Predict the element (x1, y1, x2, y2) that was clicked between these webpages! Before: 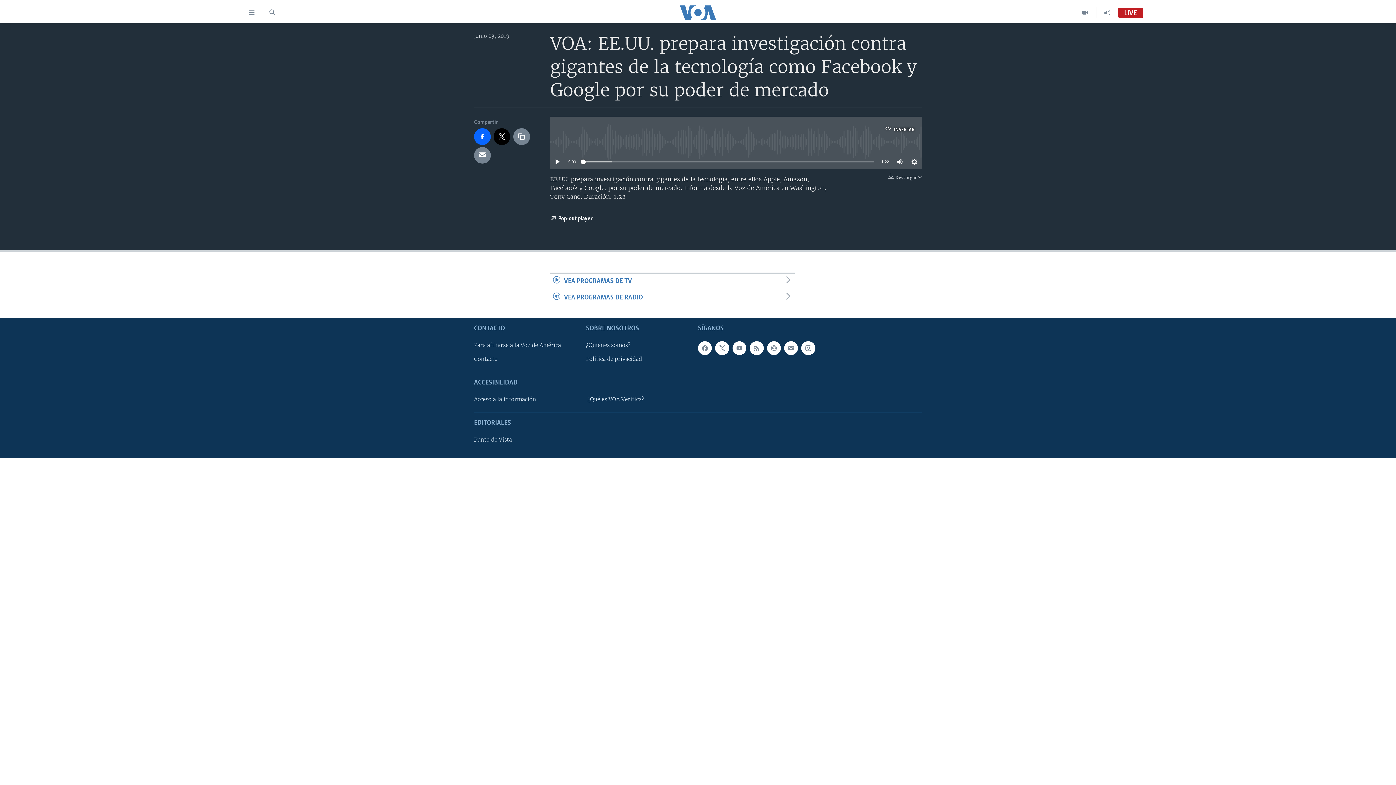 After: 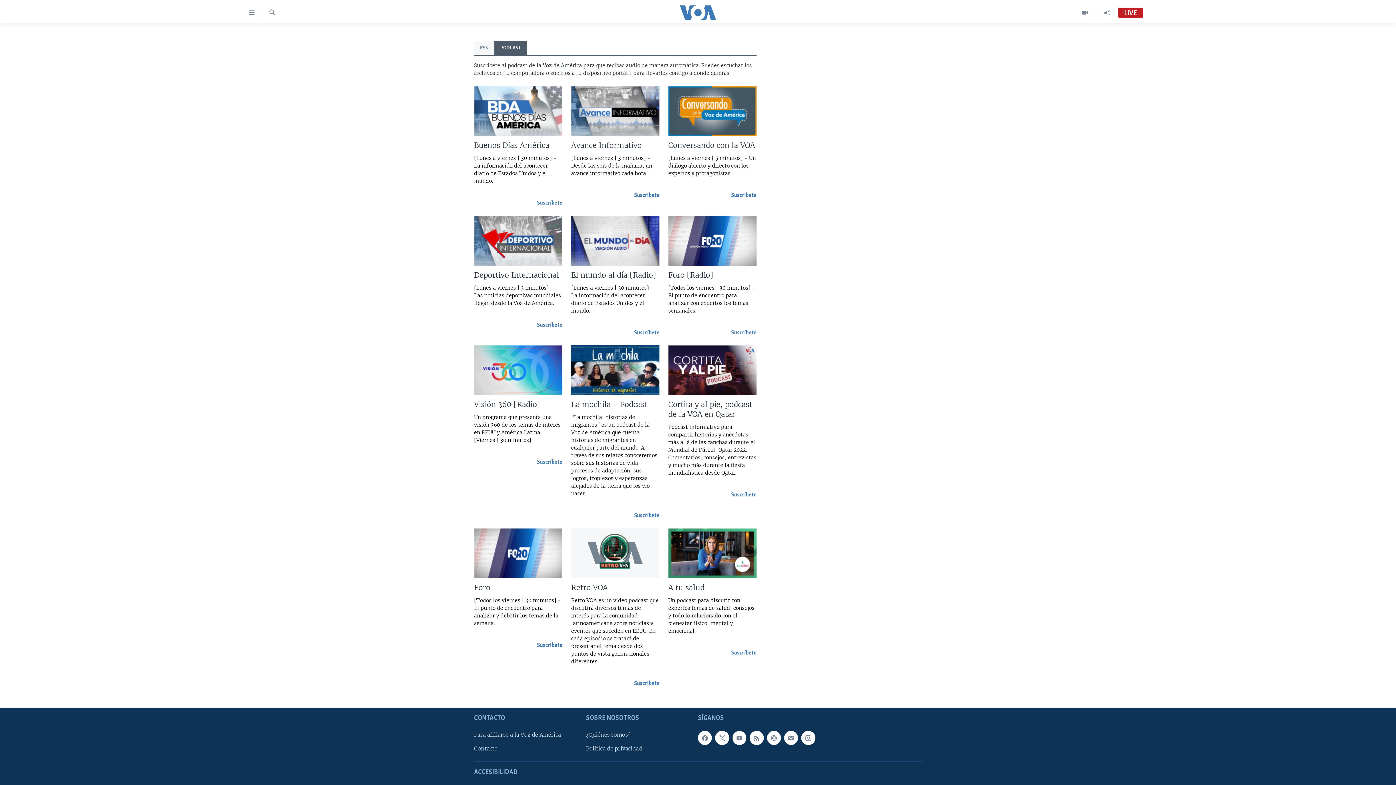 Action: bbox: (767, 341, 781, 355)